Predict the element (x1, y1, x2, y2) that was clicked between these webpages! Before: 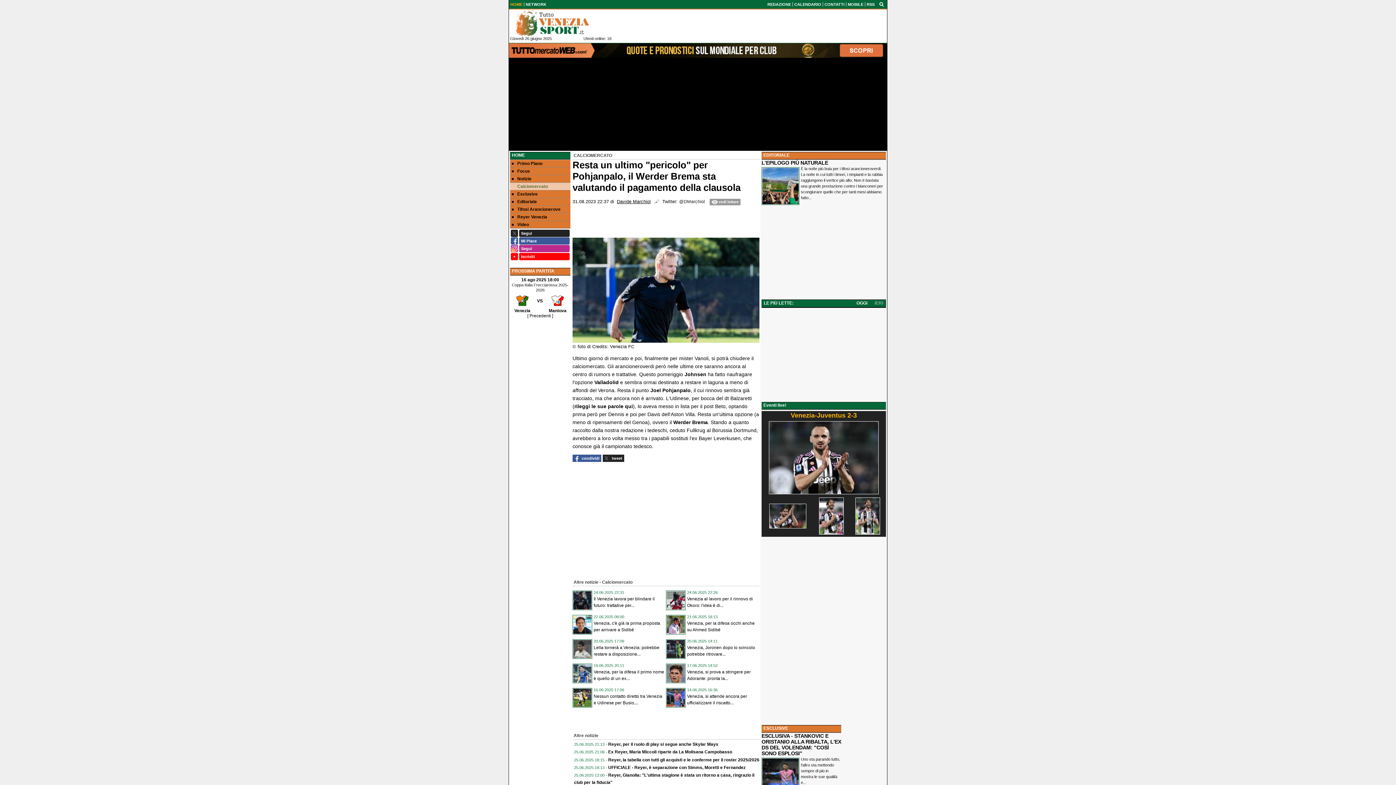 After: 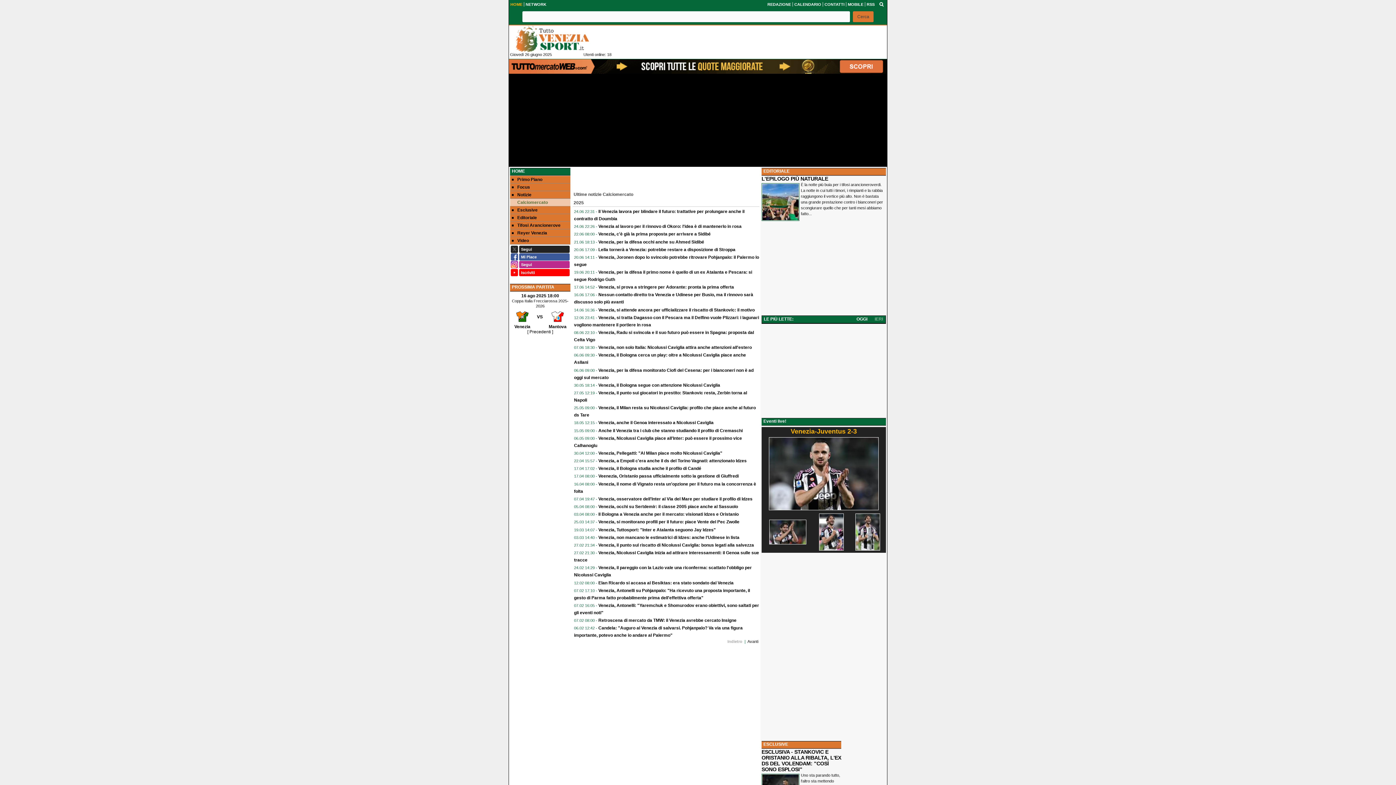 Action: bbox: (510, 182, 570, 190) label: Calciomercato